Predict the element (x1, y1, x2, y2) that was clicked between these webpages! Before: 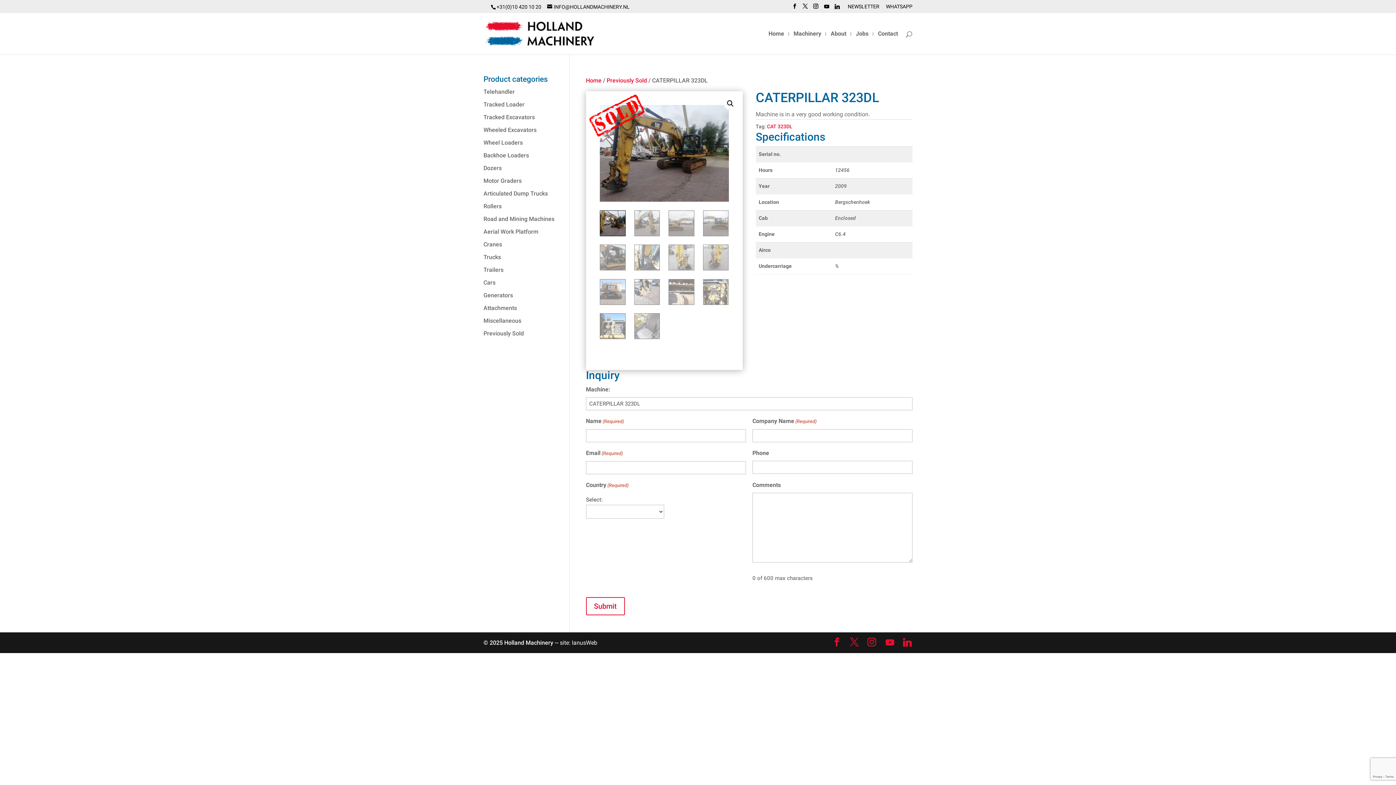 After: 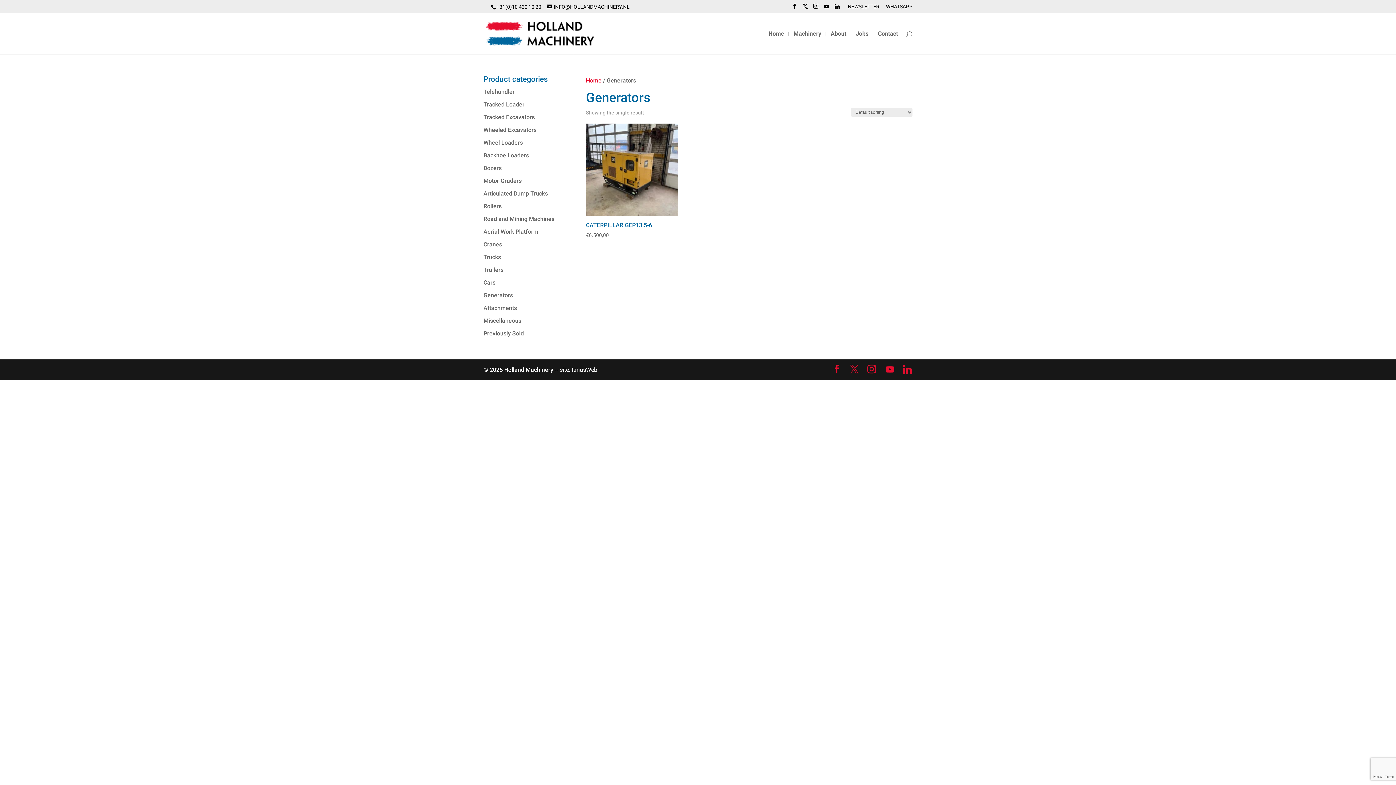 Action: bbox: (483, 292, 513, 298) label: Generators